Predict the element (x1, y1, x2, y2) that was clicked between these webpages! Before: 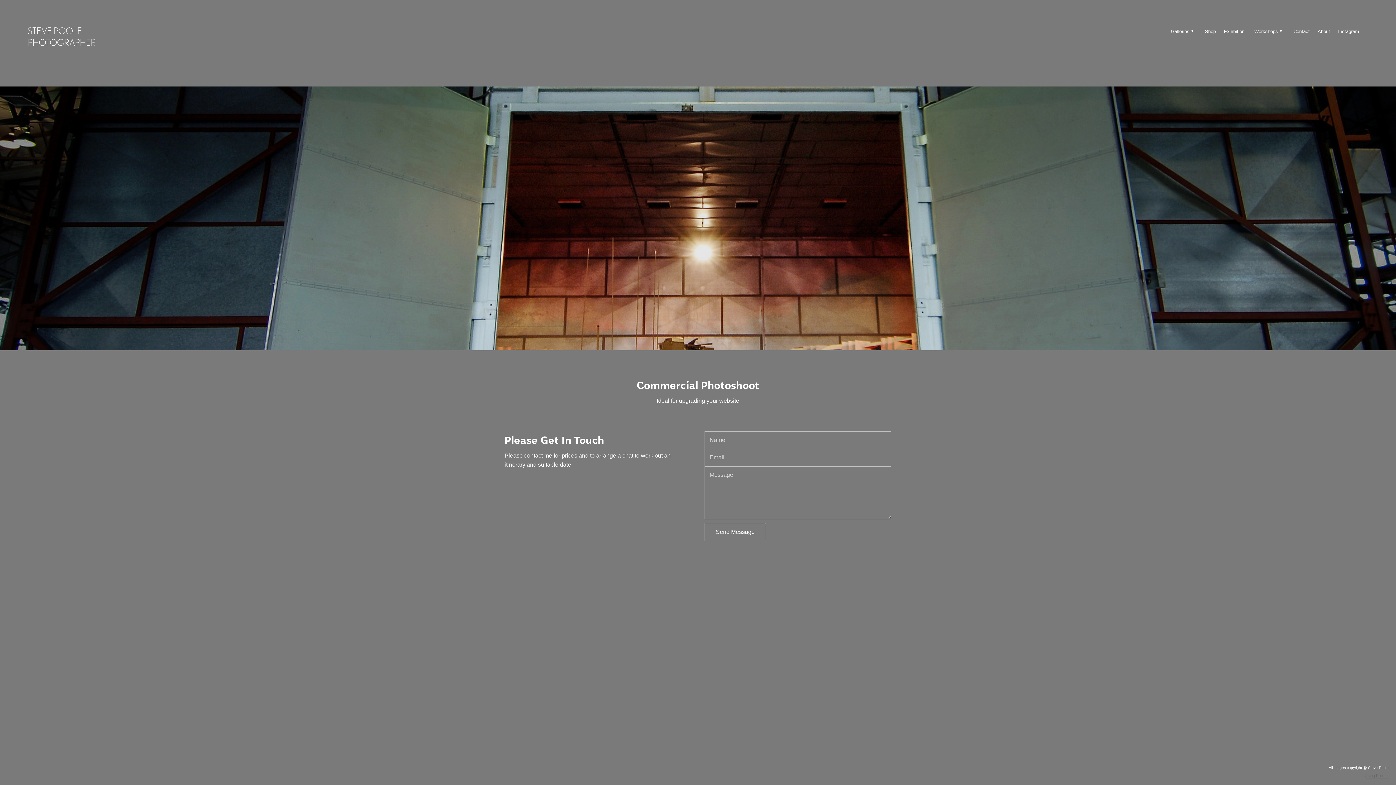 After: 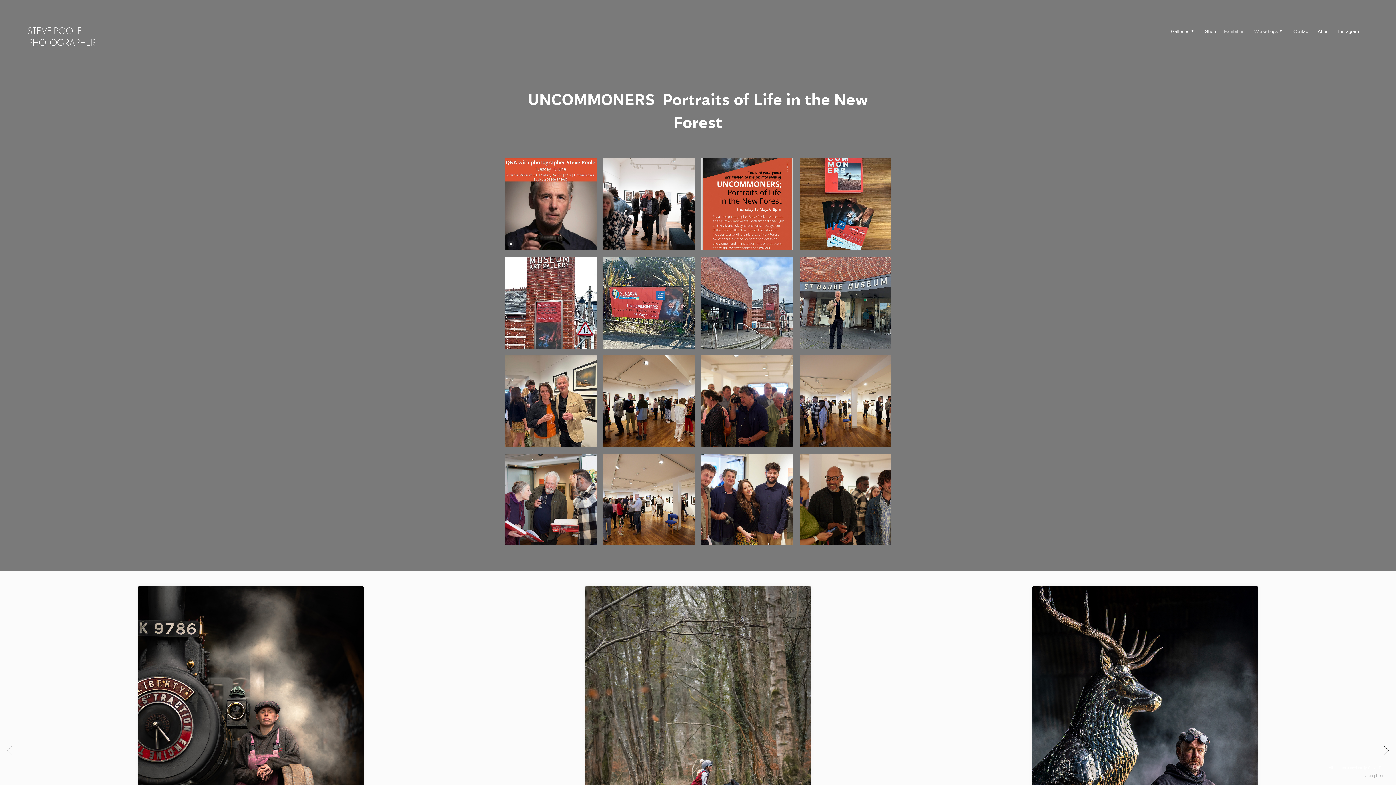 Action: label: Exhibition bbox: (1223, 28, 1245, 34)